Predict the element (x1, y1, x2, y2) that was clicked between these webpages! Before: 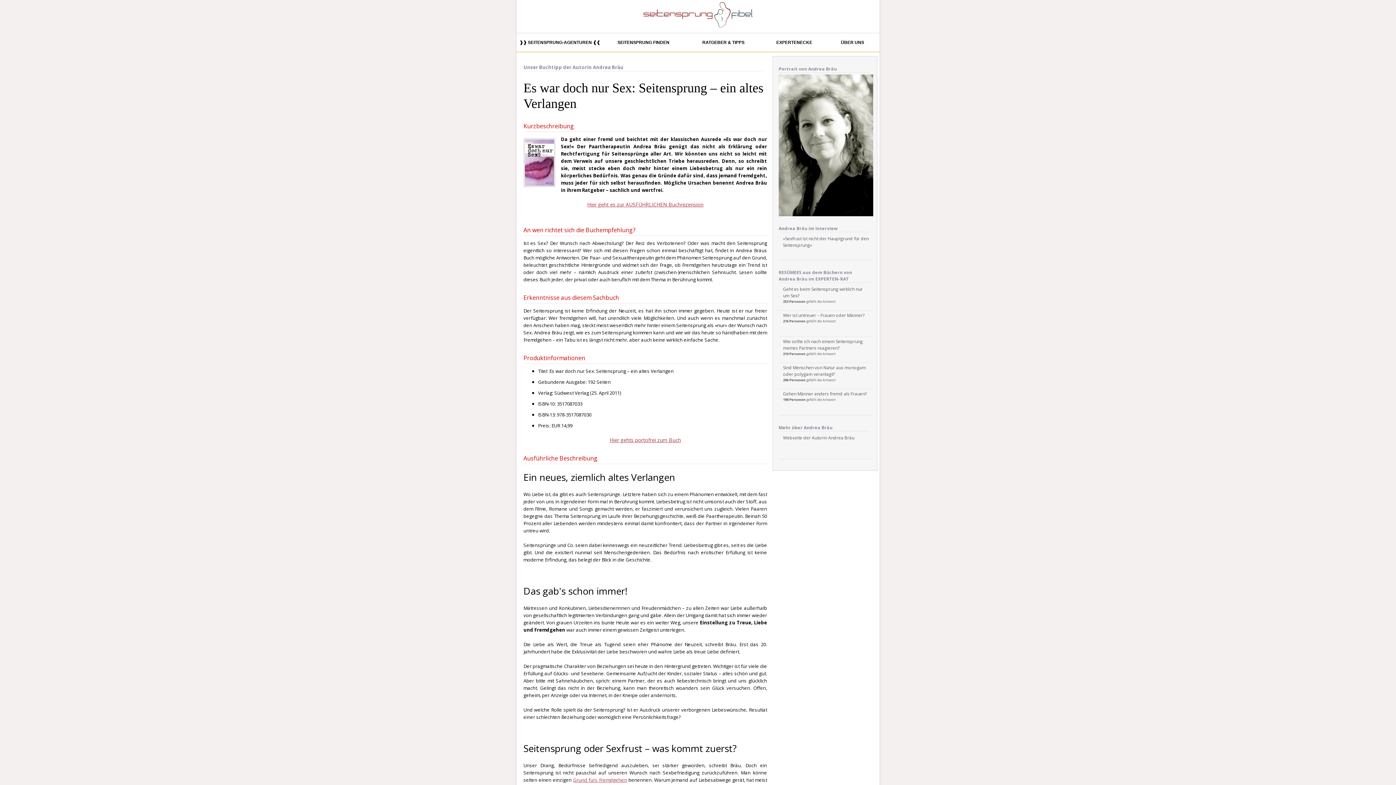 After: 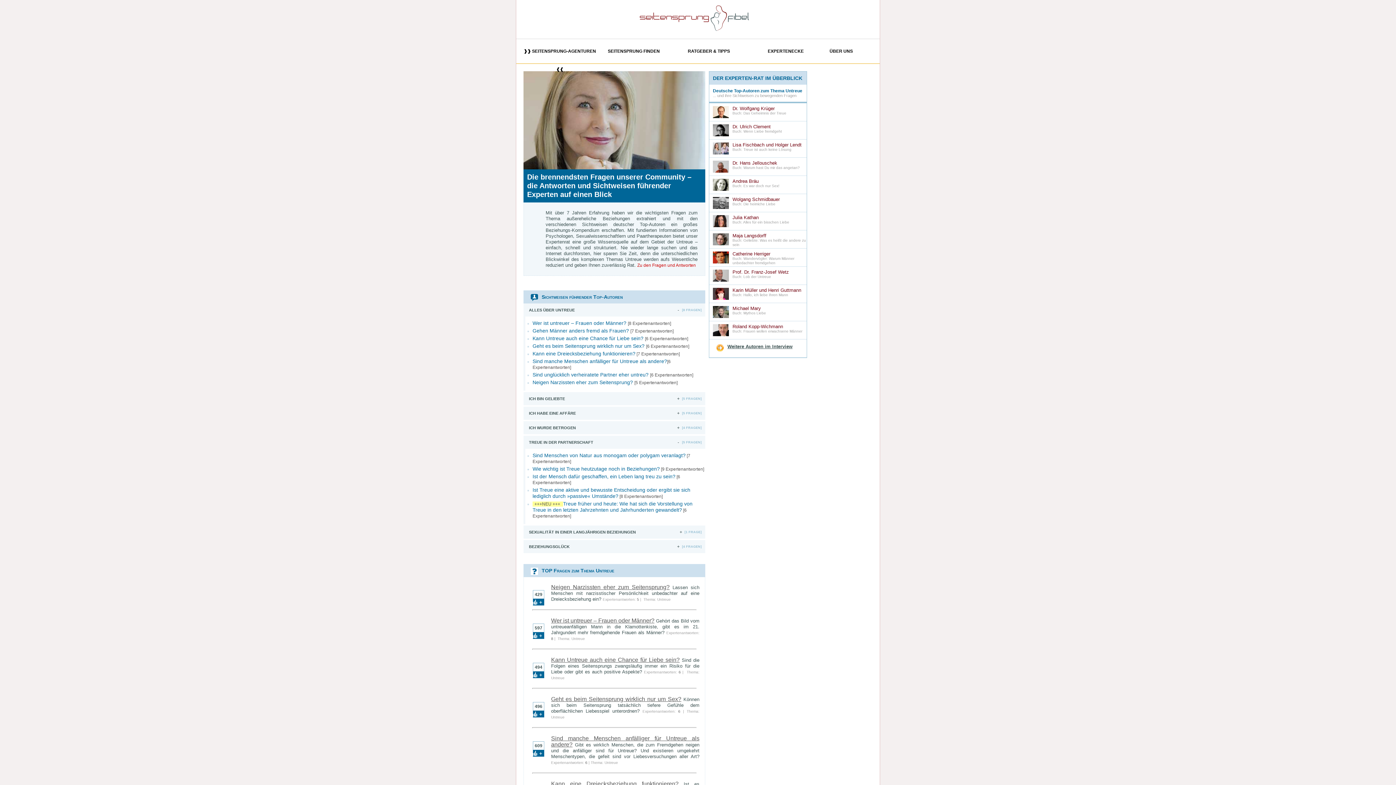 Action: bbox: (763, 33, 825, 51) label: EXPERTENECKE